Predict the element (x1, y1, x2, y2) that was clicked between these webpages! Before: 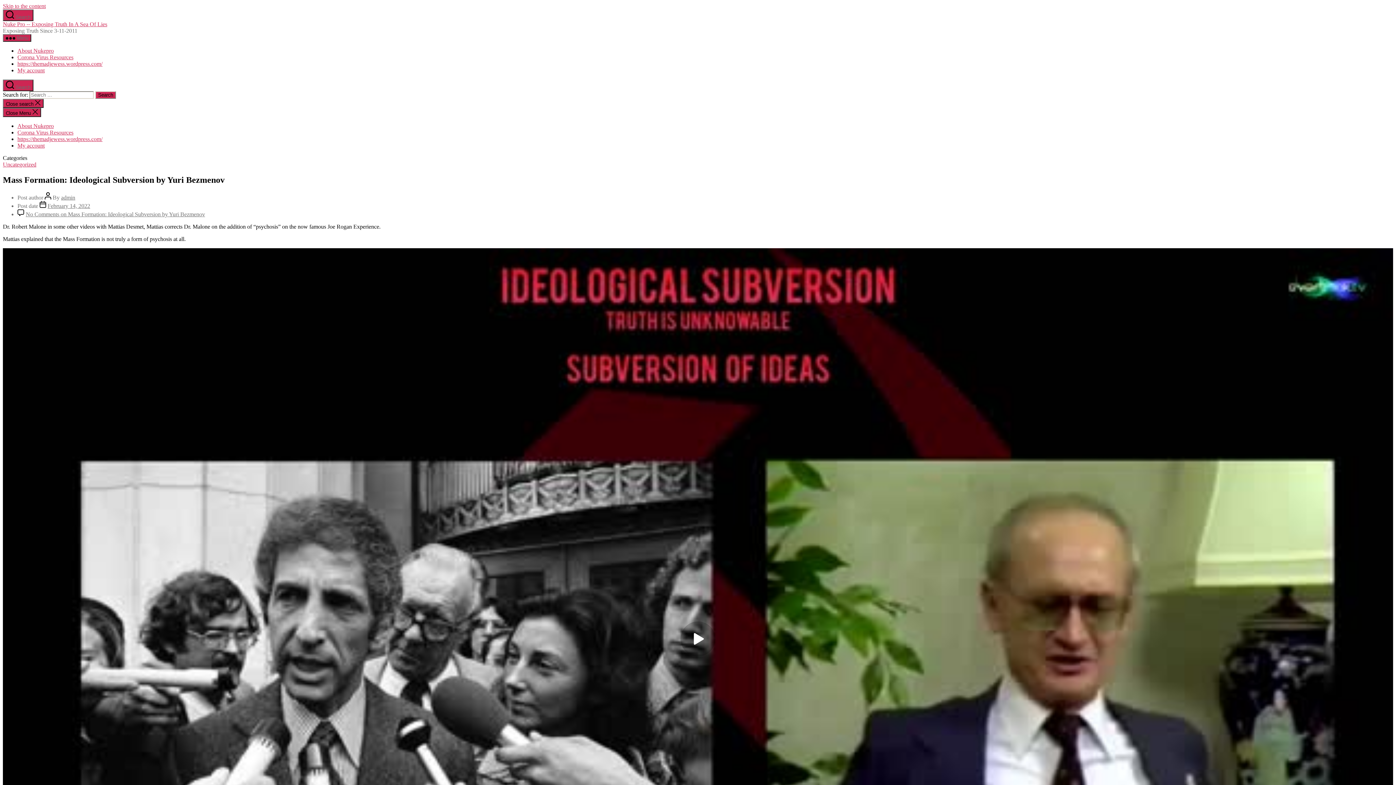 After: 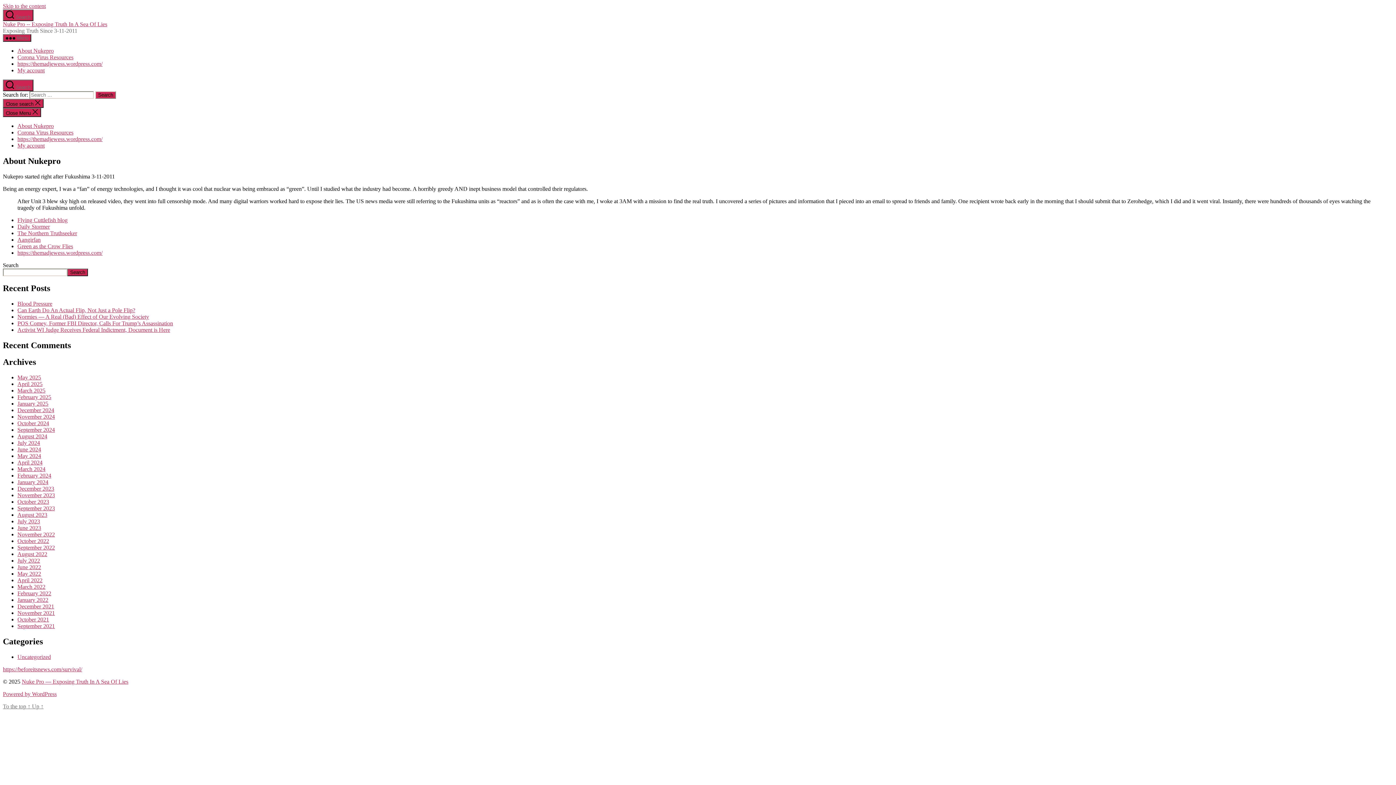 Action: bbox: (17, 47, 53, 53) label: About Nukepro